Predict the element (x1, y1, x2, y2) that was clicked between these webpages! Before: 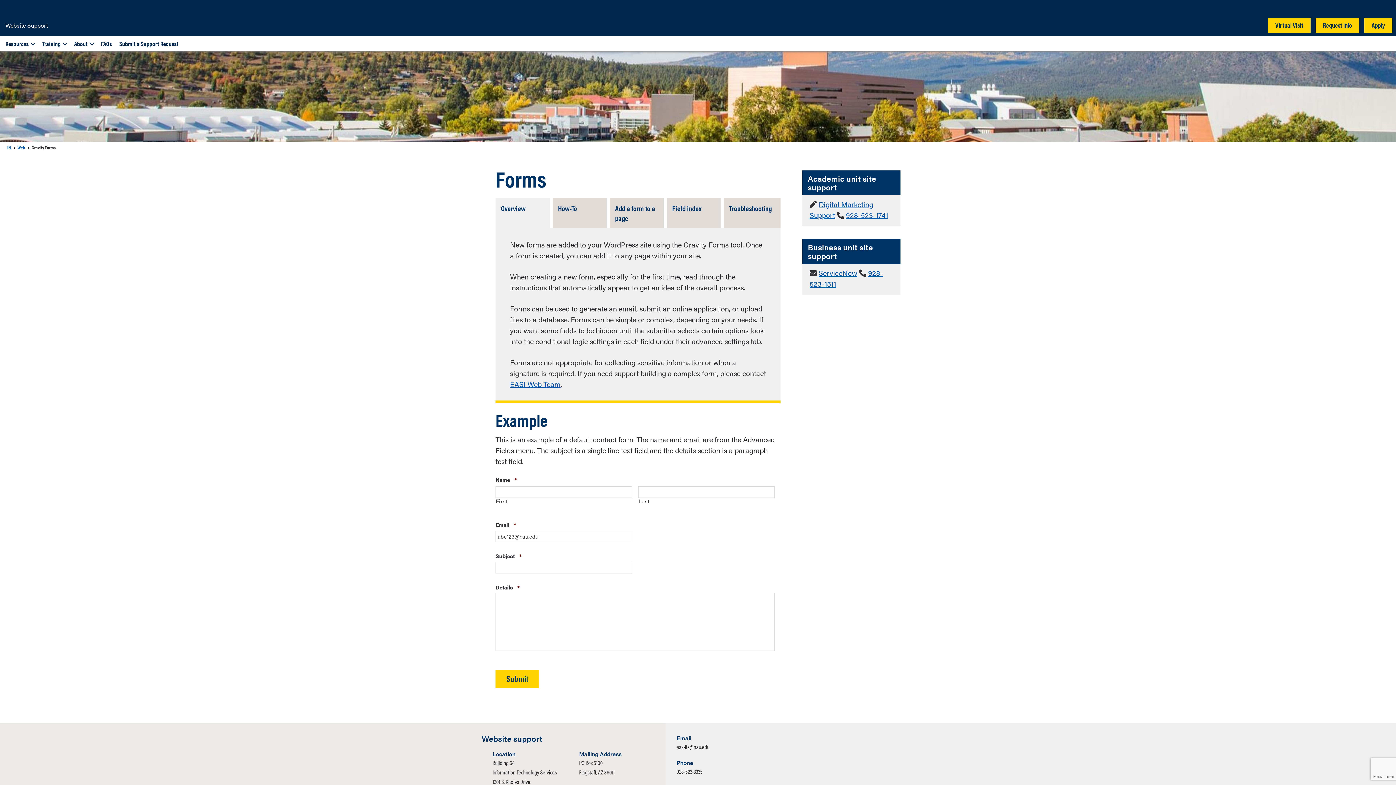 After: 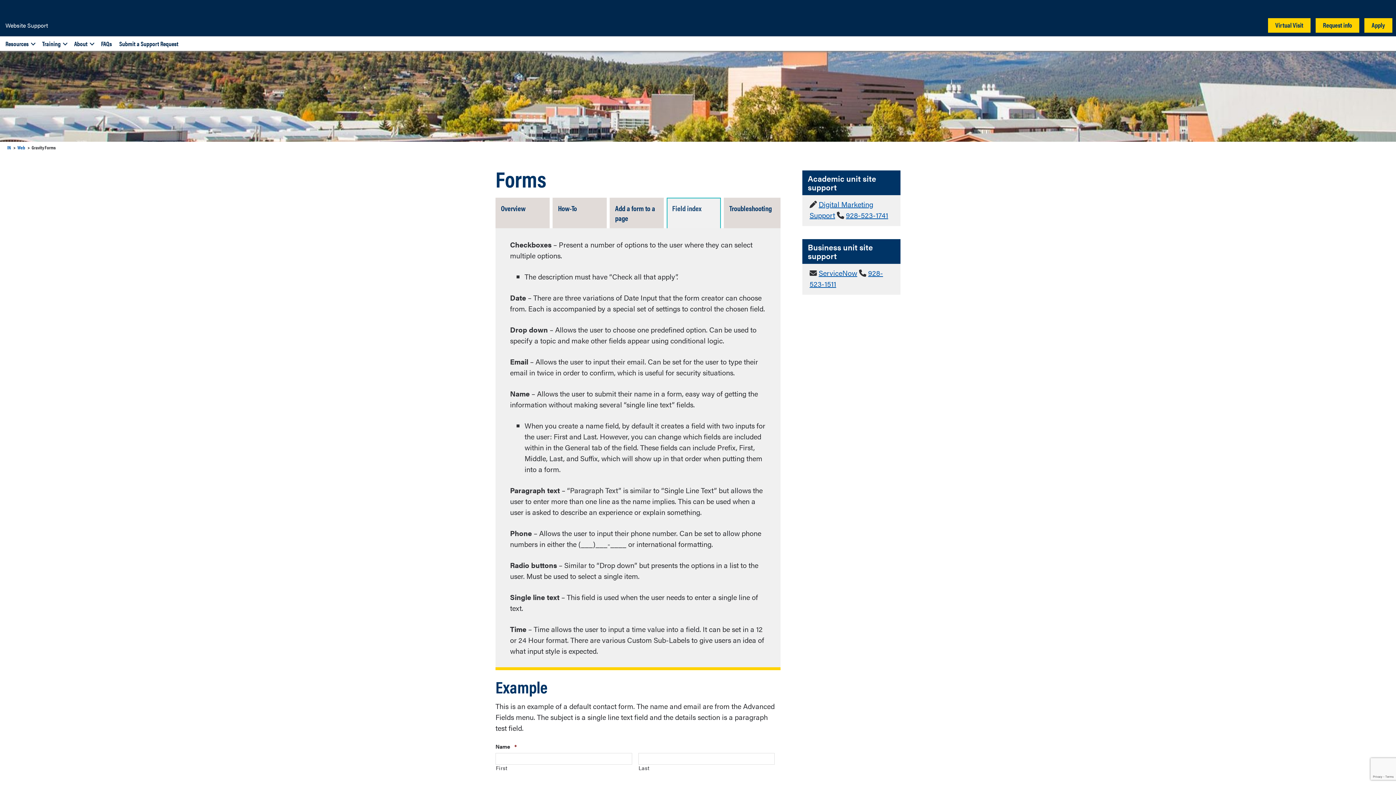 Action: label: Field index
Tab Closed bbox: (666, 197, 724, 218)